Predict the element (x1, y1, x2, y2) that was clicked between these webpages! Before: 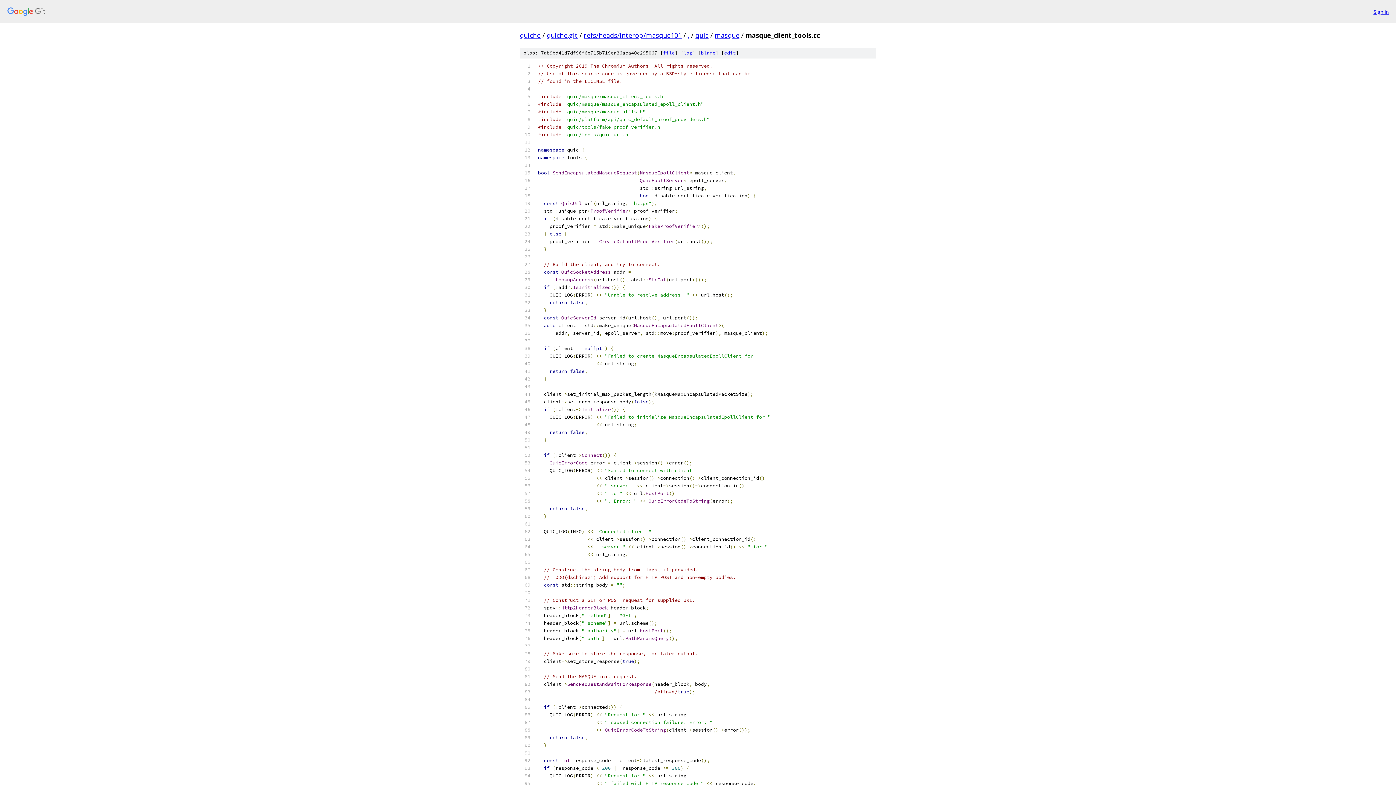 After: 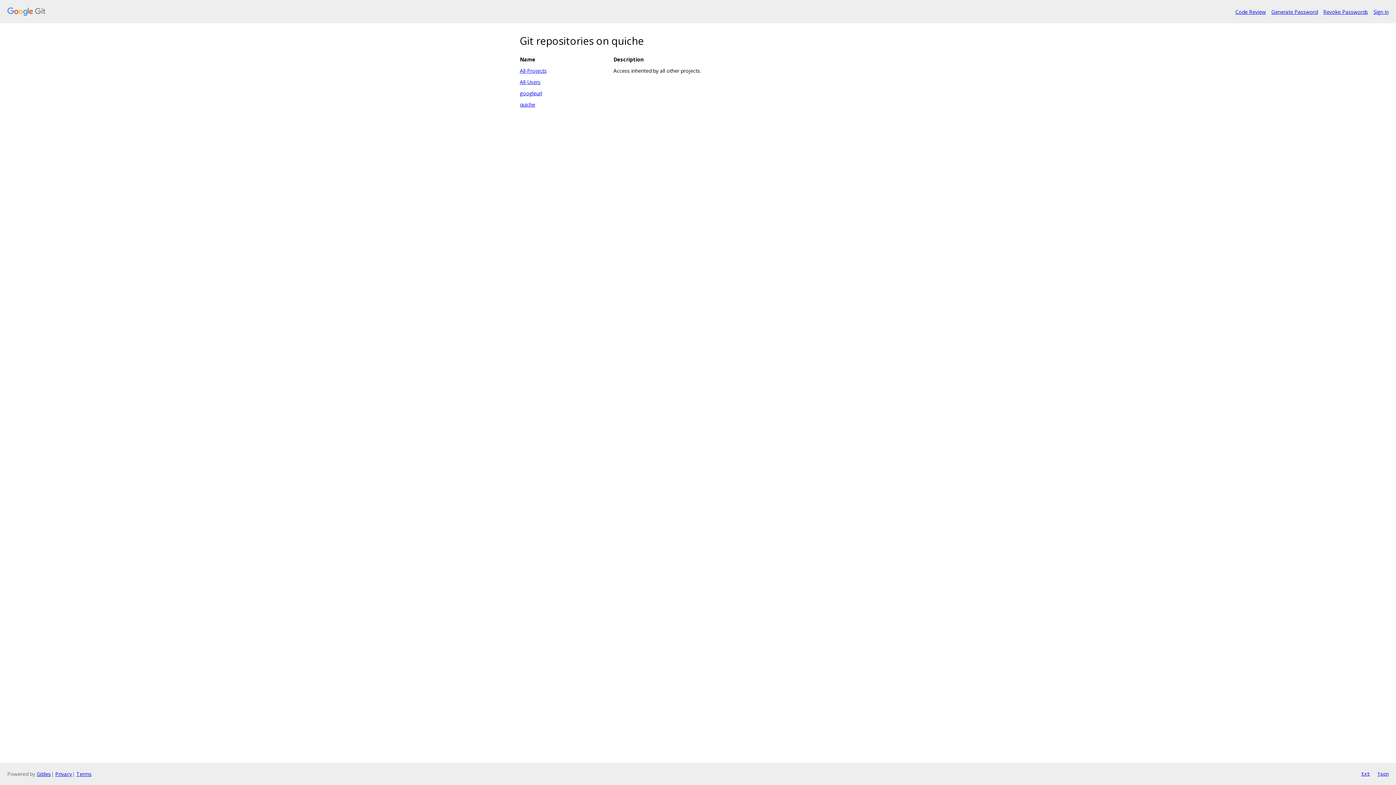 Action: label: quiche bbox: (520, 30, 540, 39)